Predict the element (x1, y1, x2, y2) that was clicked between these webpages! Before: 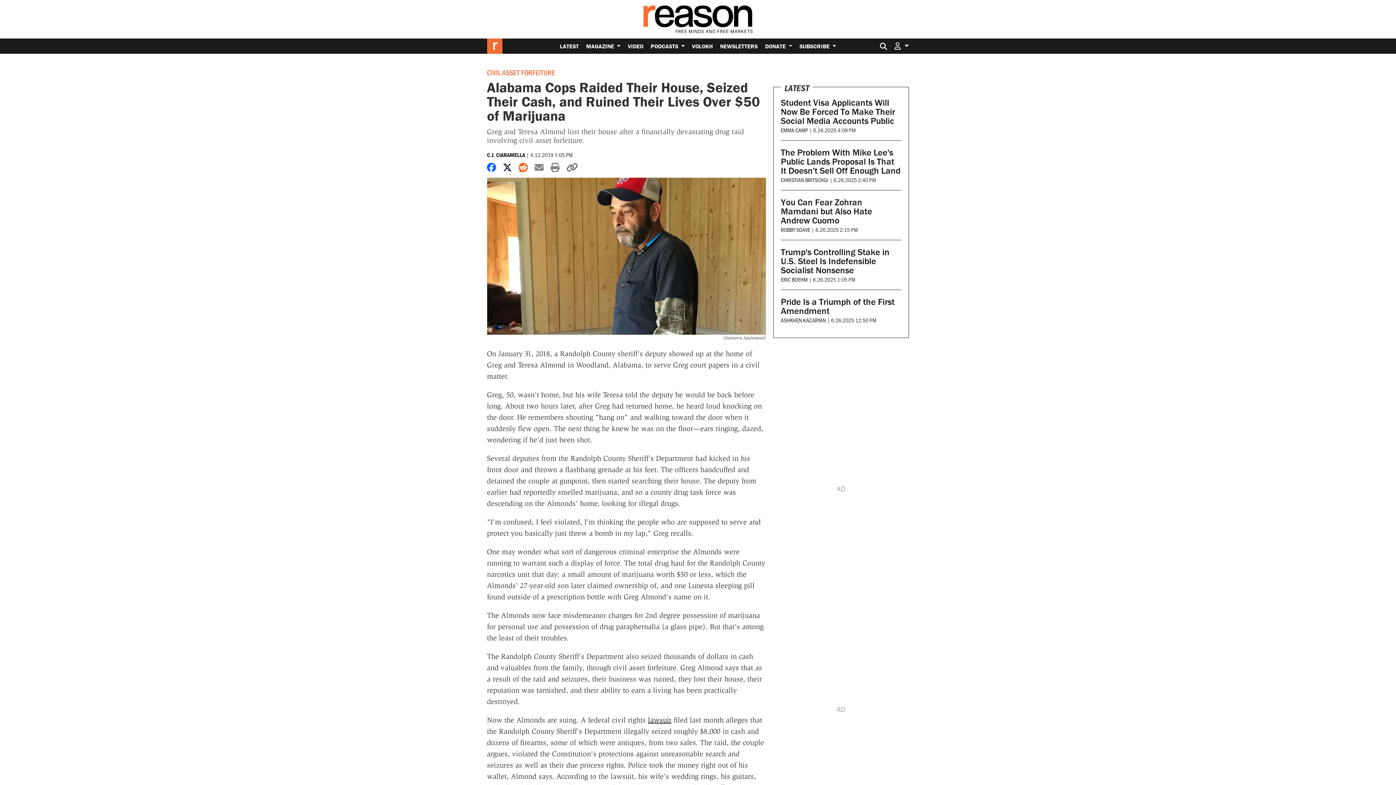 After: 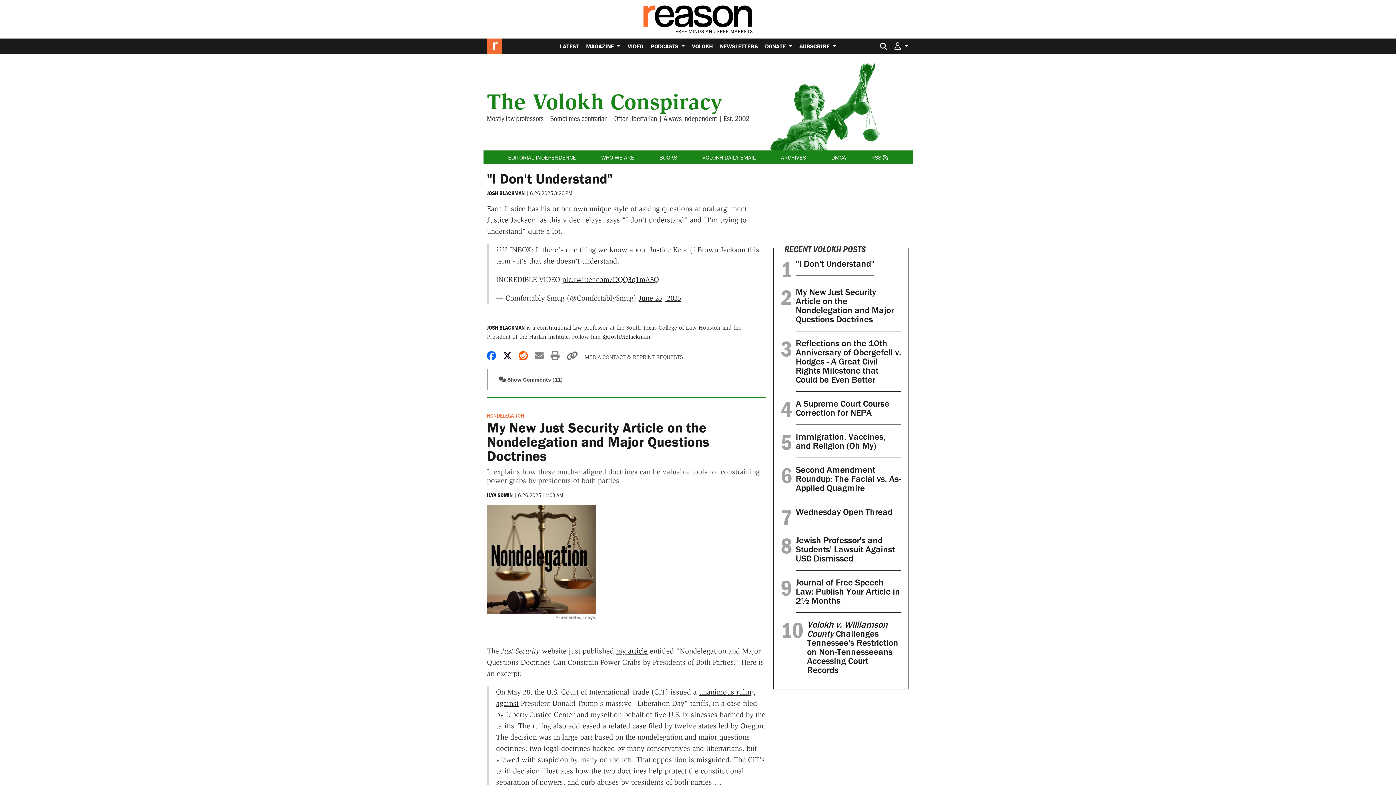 Action: label: VOLOKH bbox: (688, 38, 716, 53)